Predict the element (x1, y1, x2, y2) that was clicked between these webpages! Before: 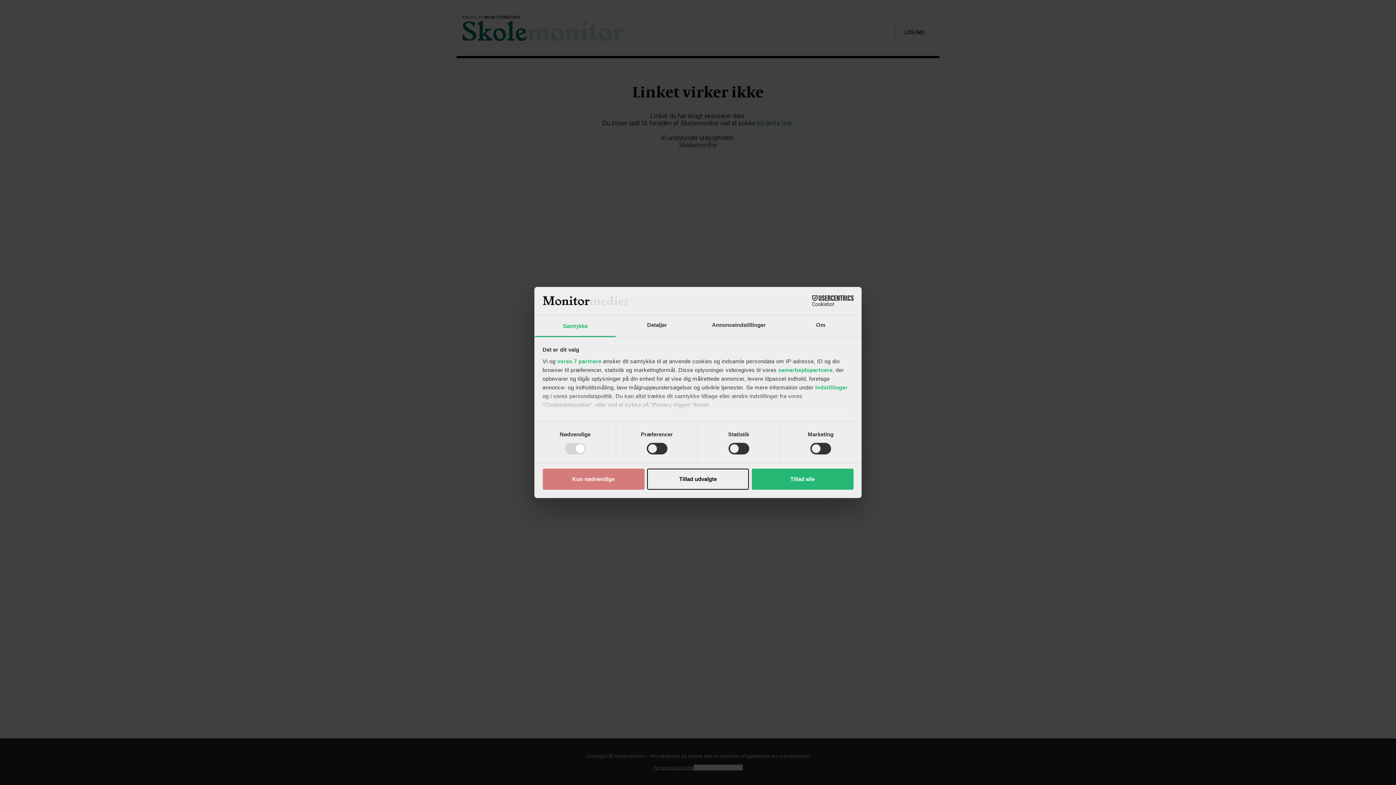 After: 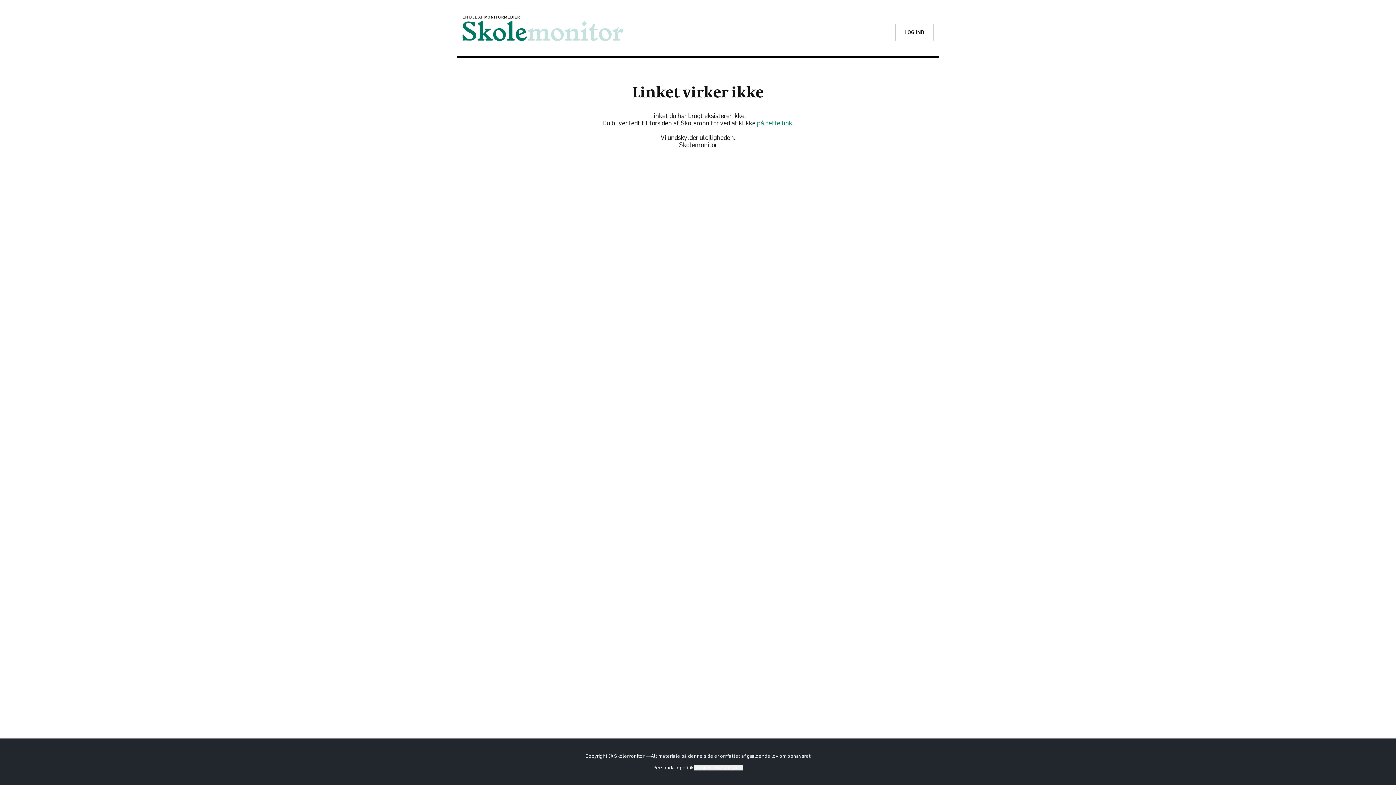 Action: bbox: (542, 468, 644, 489) label: Kun nødvendige